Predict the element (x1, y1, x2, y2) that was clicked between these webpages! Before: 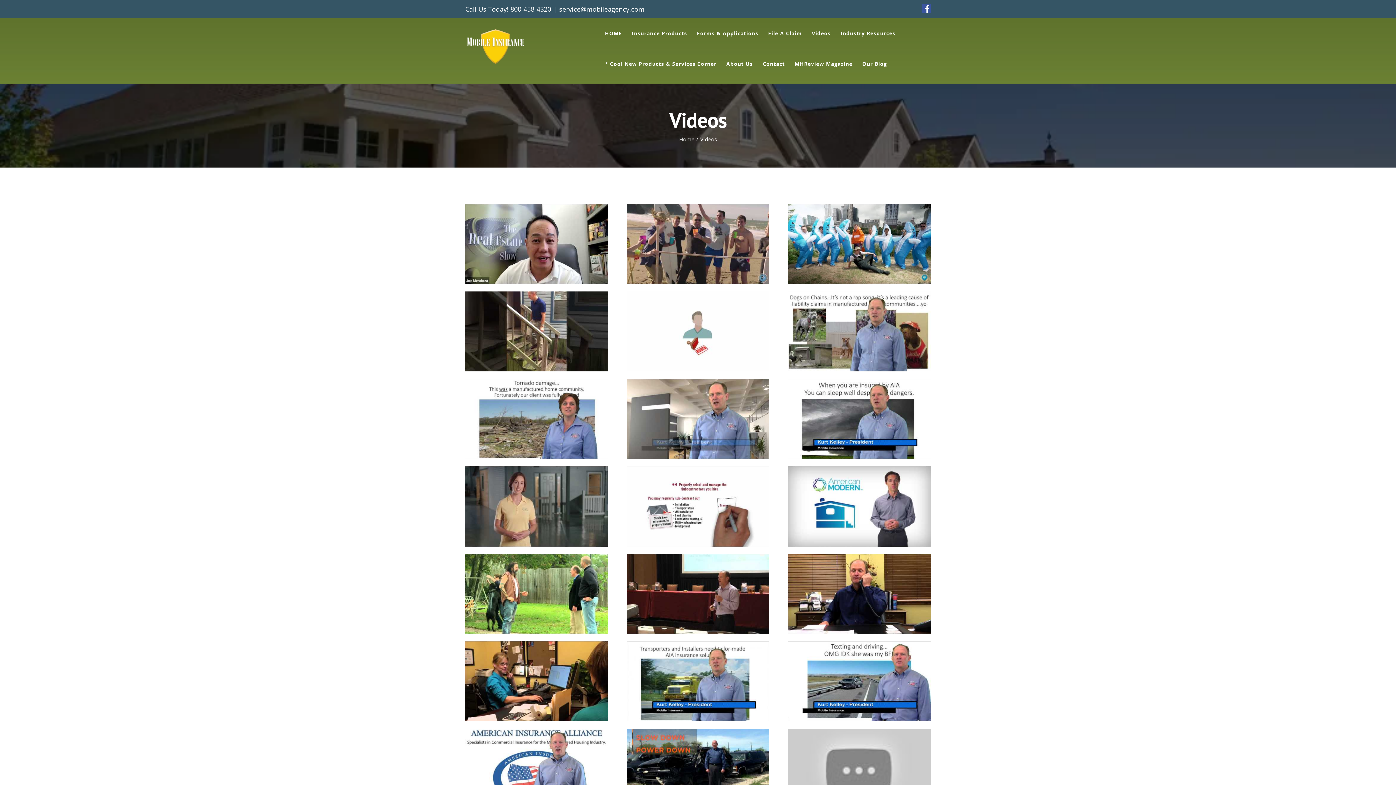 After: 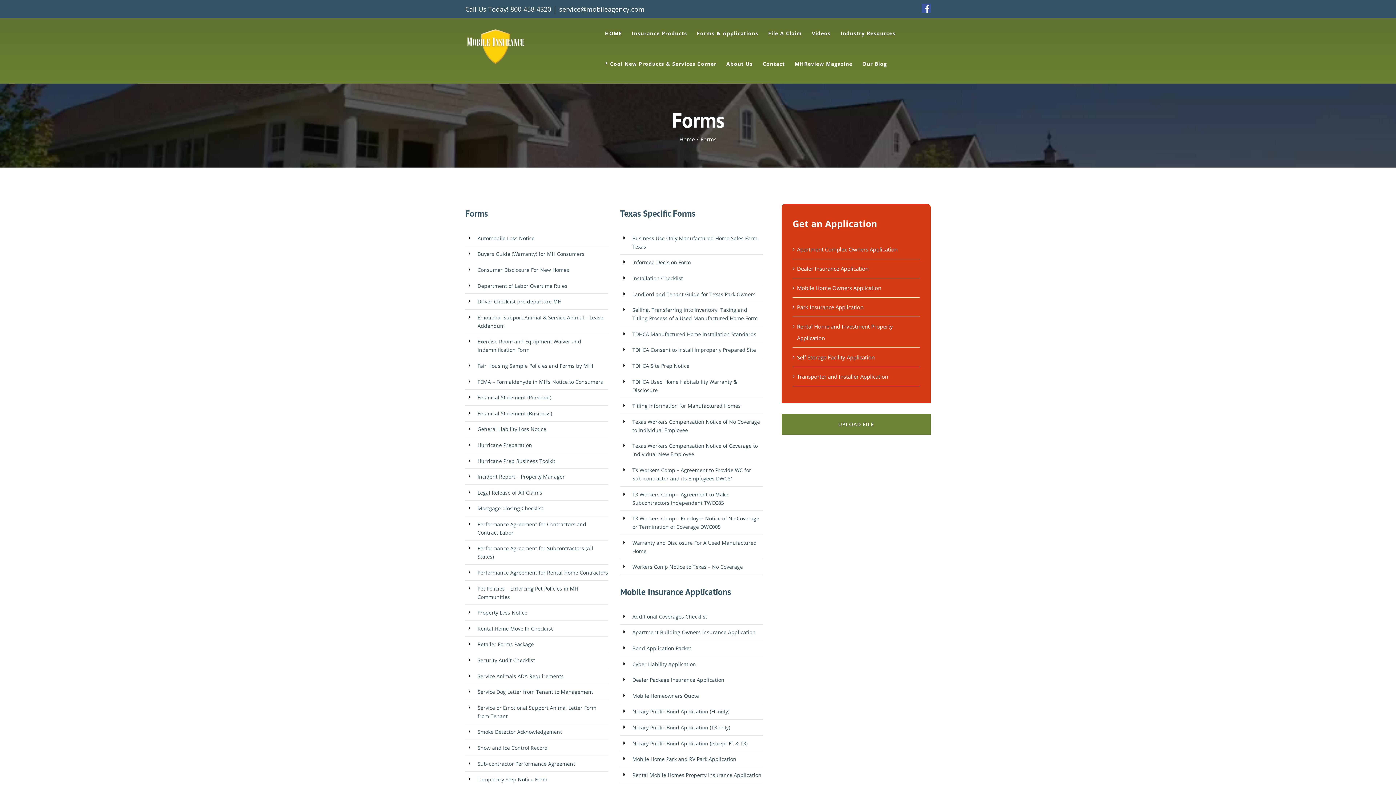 Action: bbox: (697, 18, 758, 48) label: Forms & Applications